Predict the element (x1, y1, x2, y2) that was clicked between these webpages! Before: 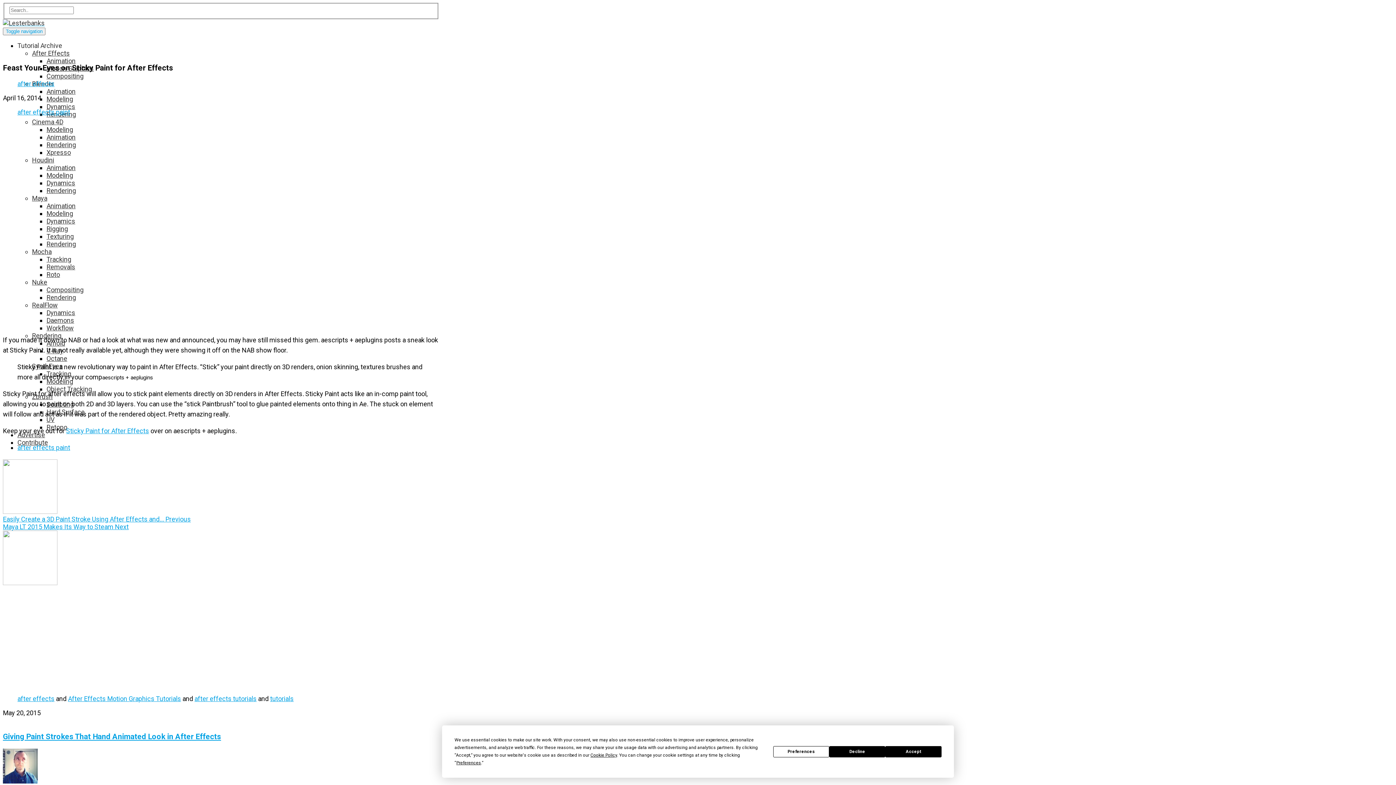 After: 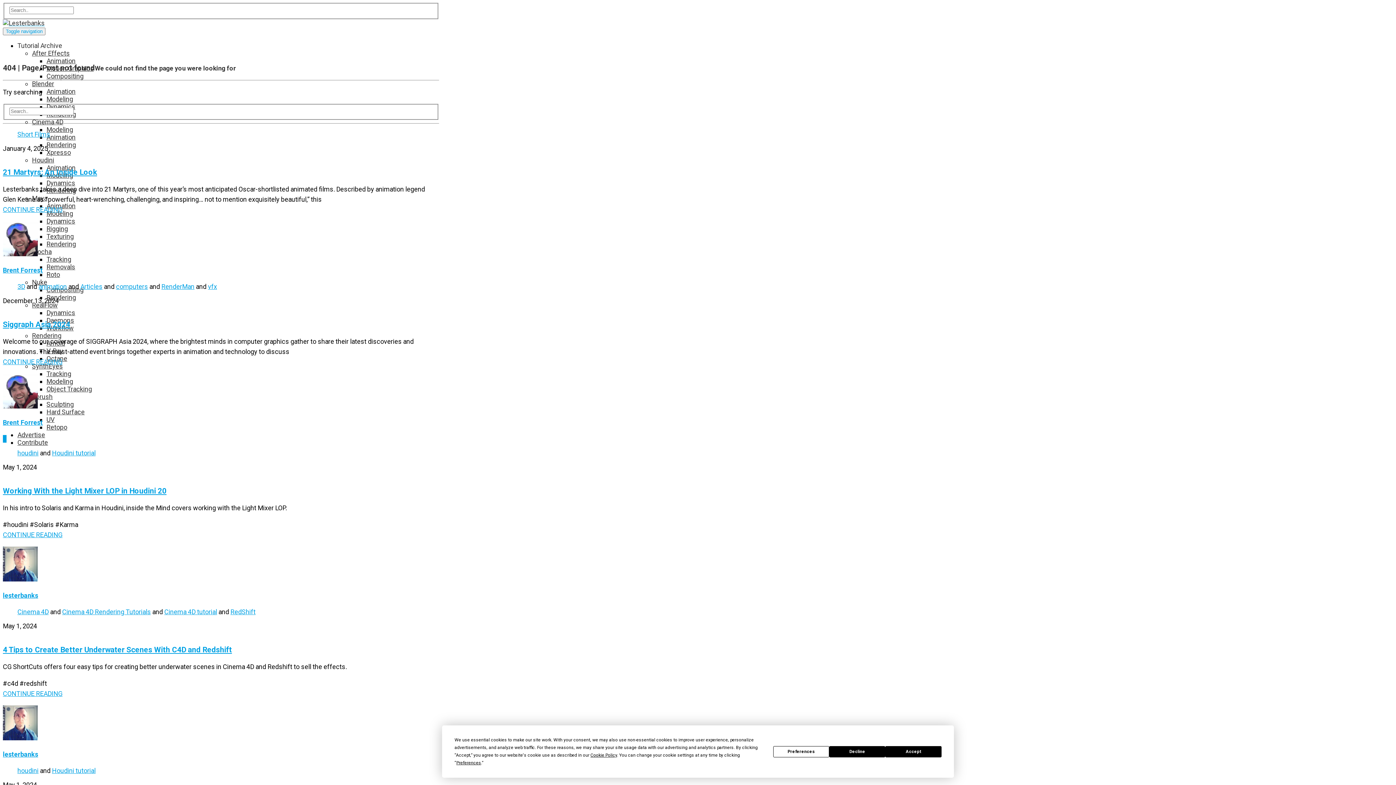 Action: label: Animation bbox: (46, 87, 75, 95)